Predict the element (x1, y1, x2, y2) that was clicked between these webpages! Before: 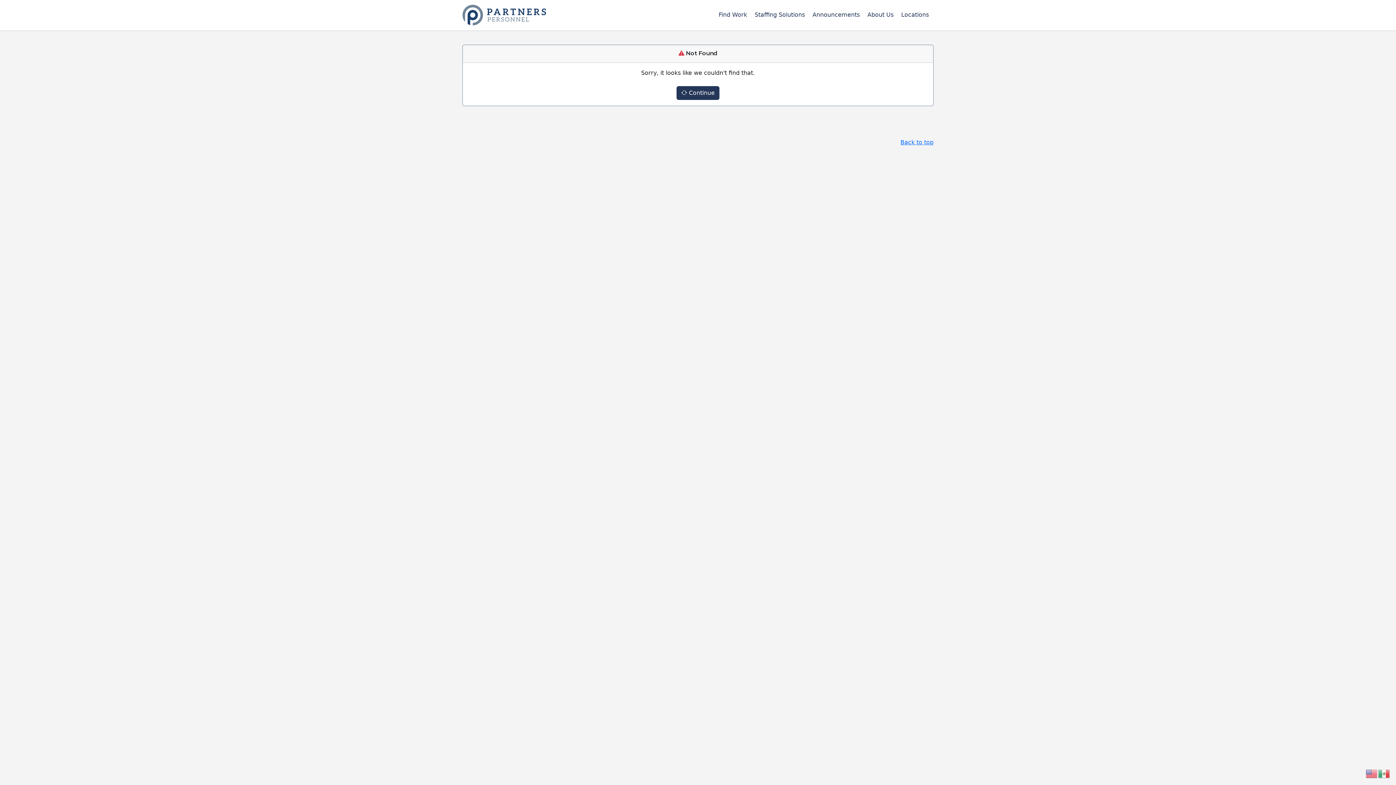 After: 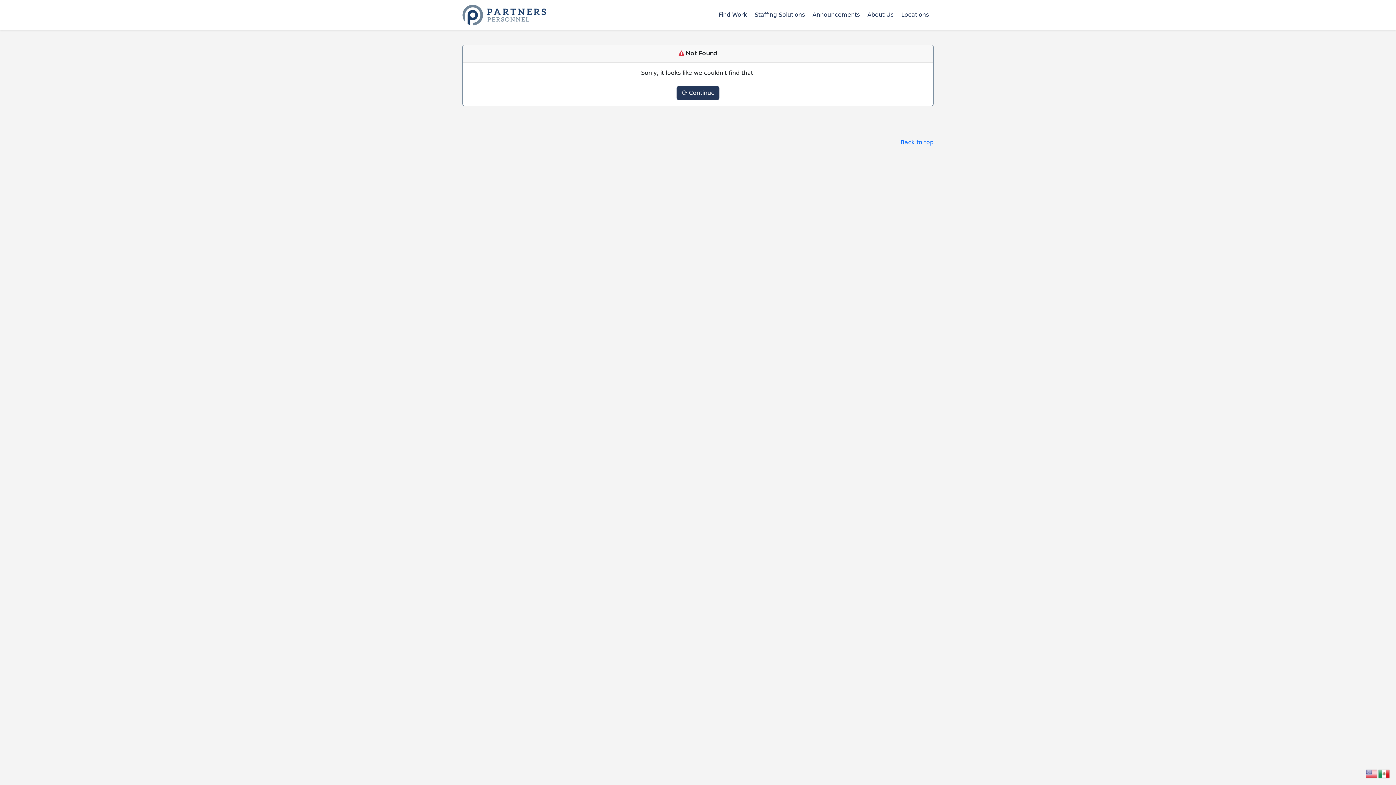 Action: bbox: (1378, 770, 1390, 777)